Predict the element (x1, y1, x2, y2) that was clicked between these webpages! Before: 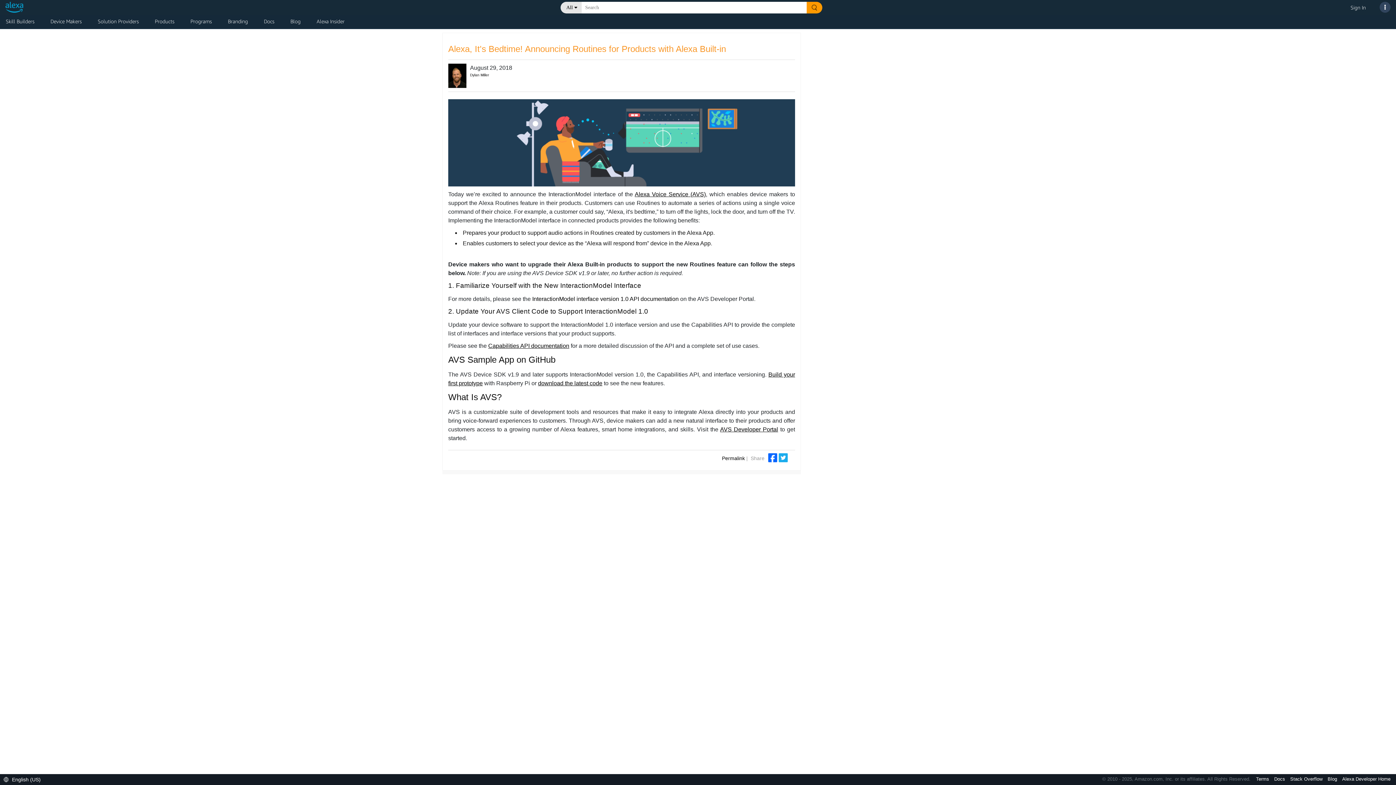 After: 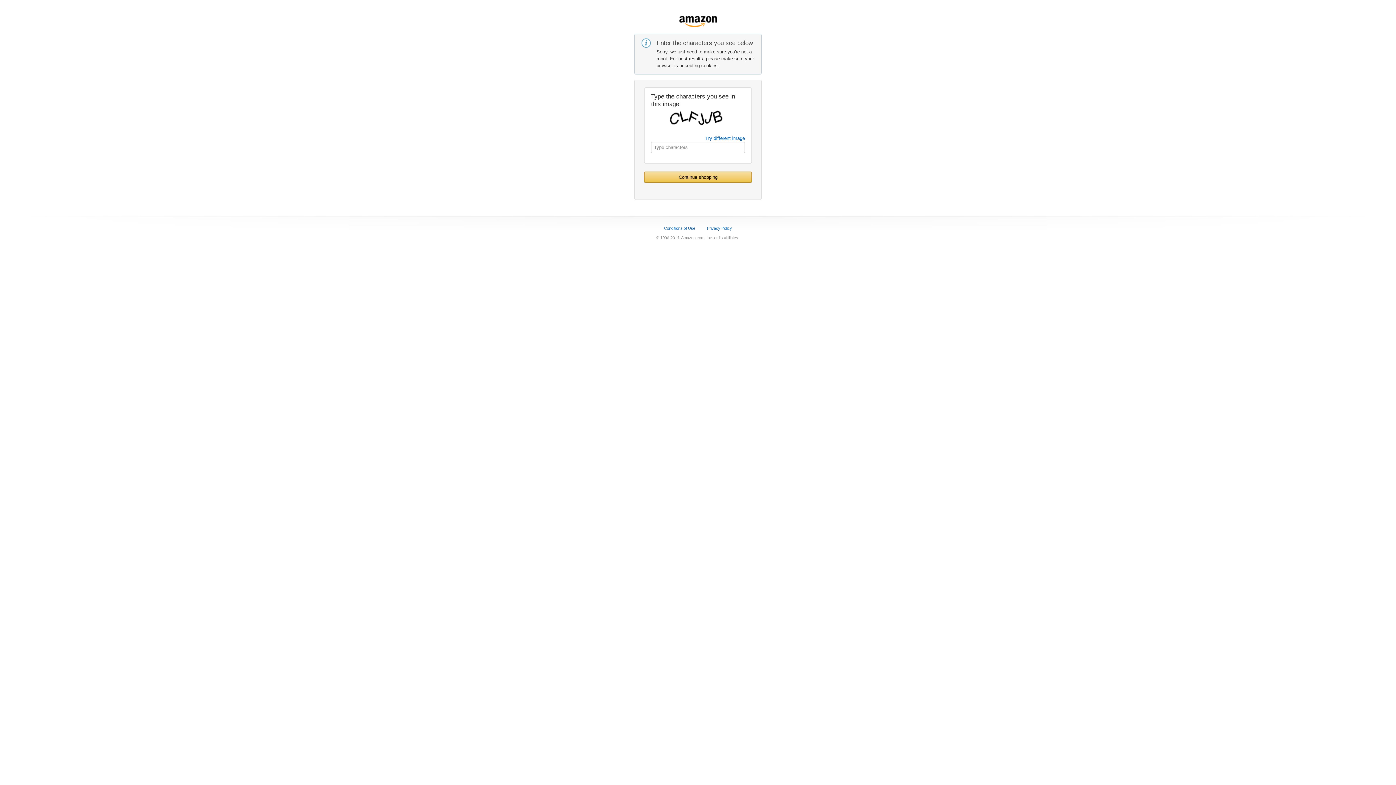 Action: bbox: (1350, 4, 1366, 12) label: Sign In